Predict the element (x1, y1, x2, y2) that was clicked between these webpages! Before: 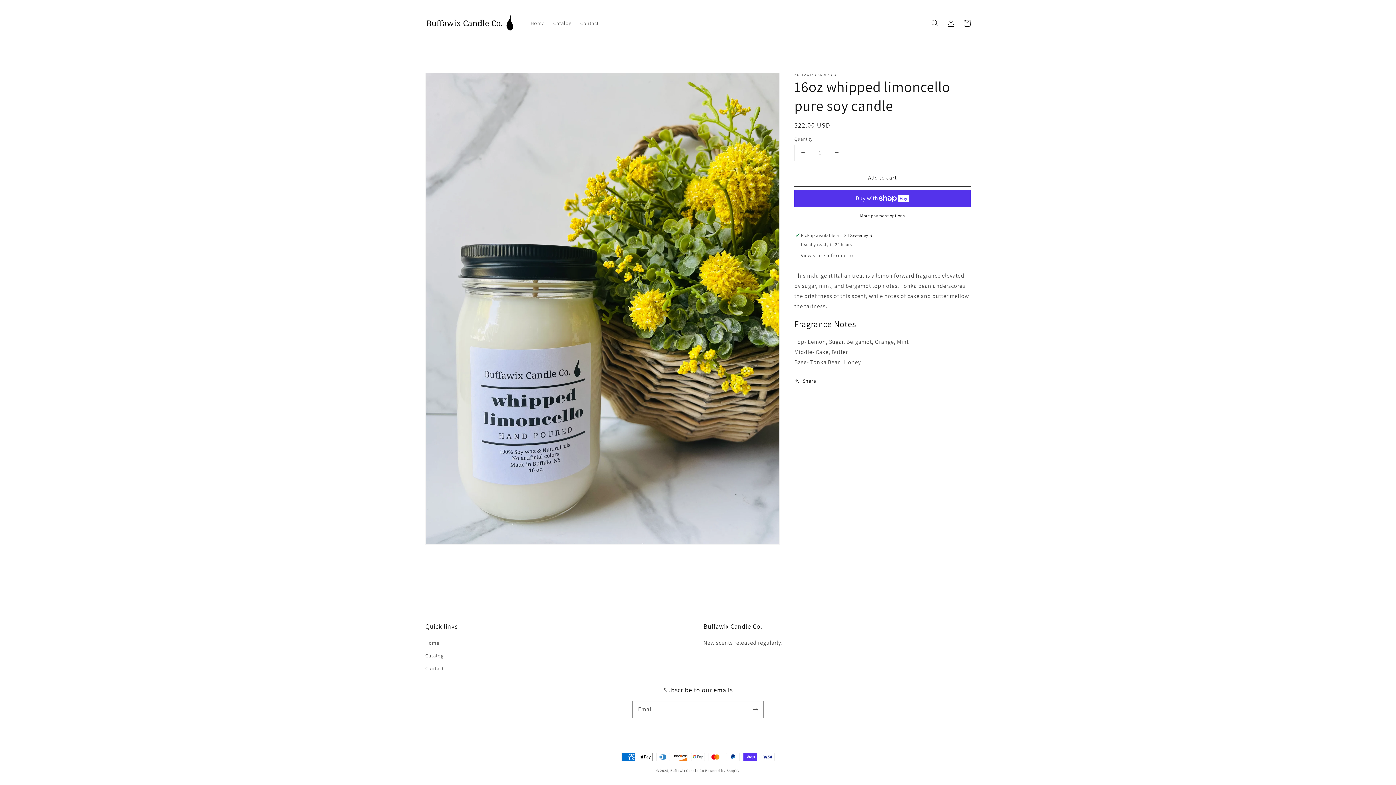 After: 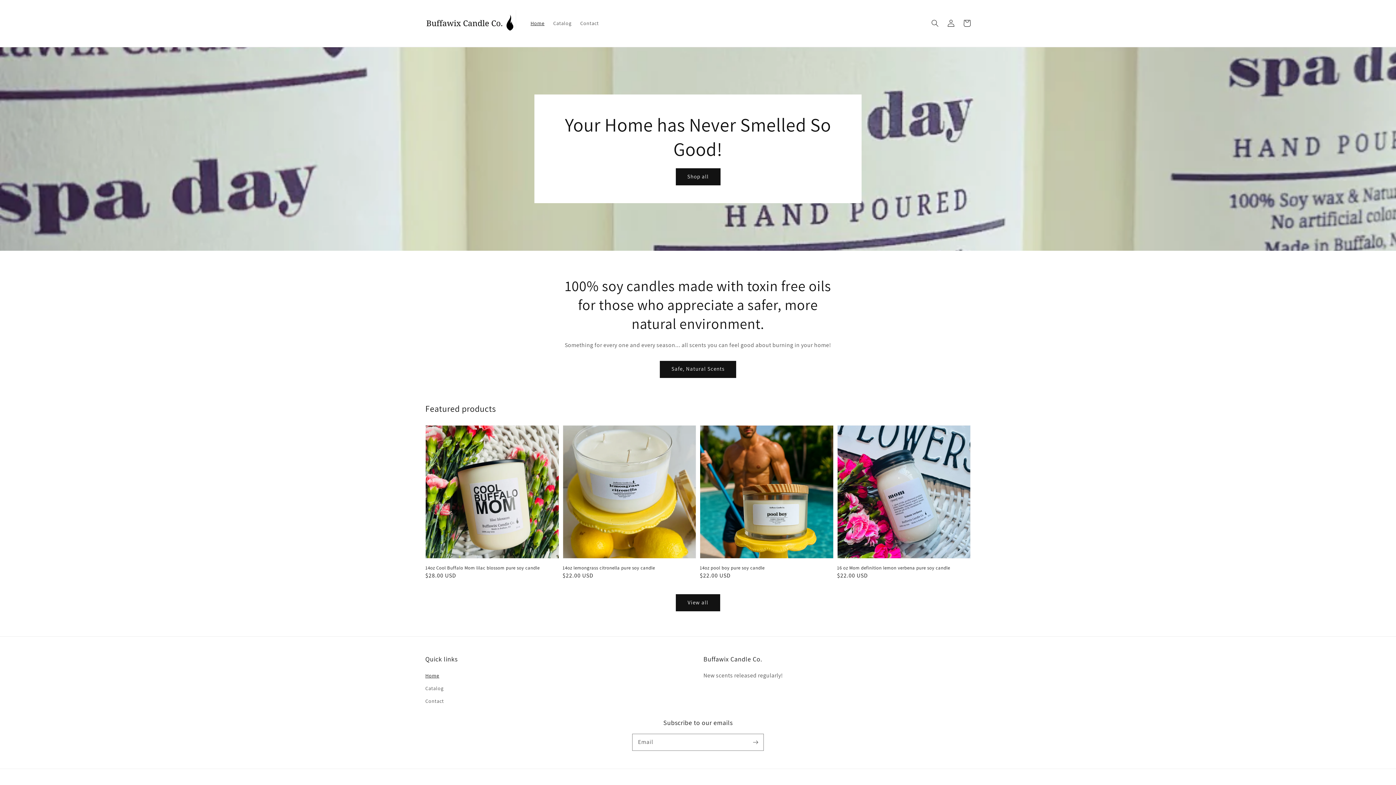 Action: bbox: (422, 7, 519, 39)